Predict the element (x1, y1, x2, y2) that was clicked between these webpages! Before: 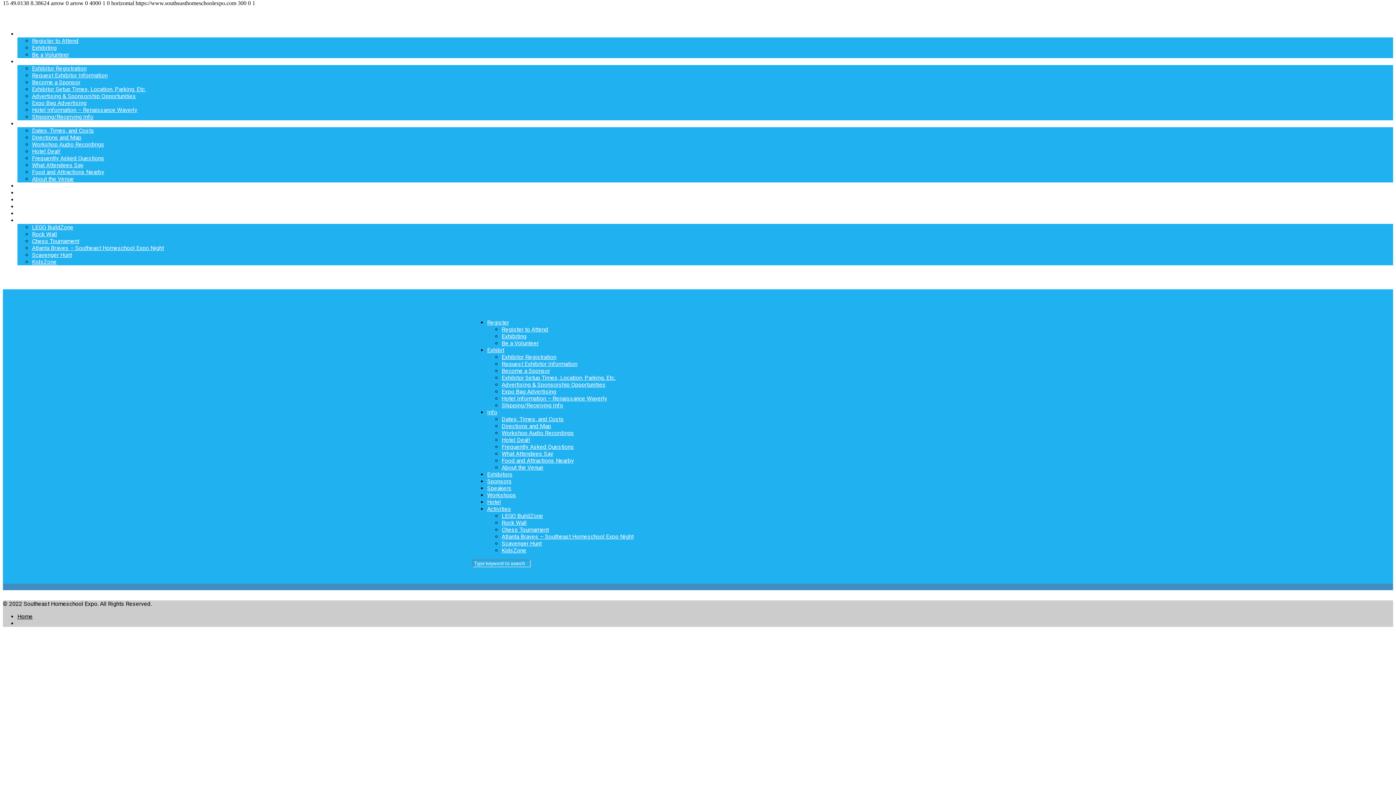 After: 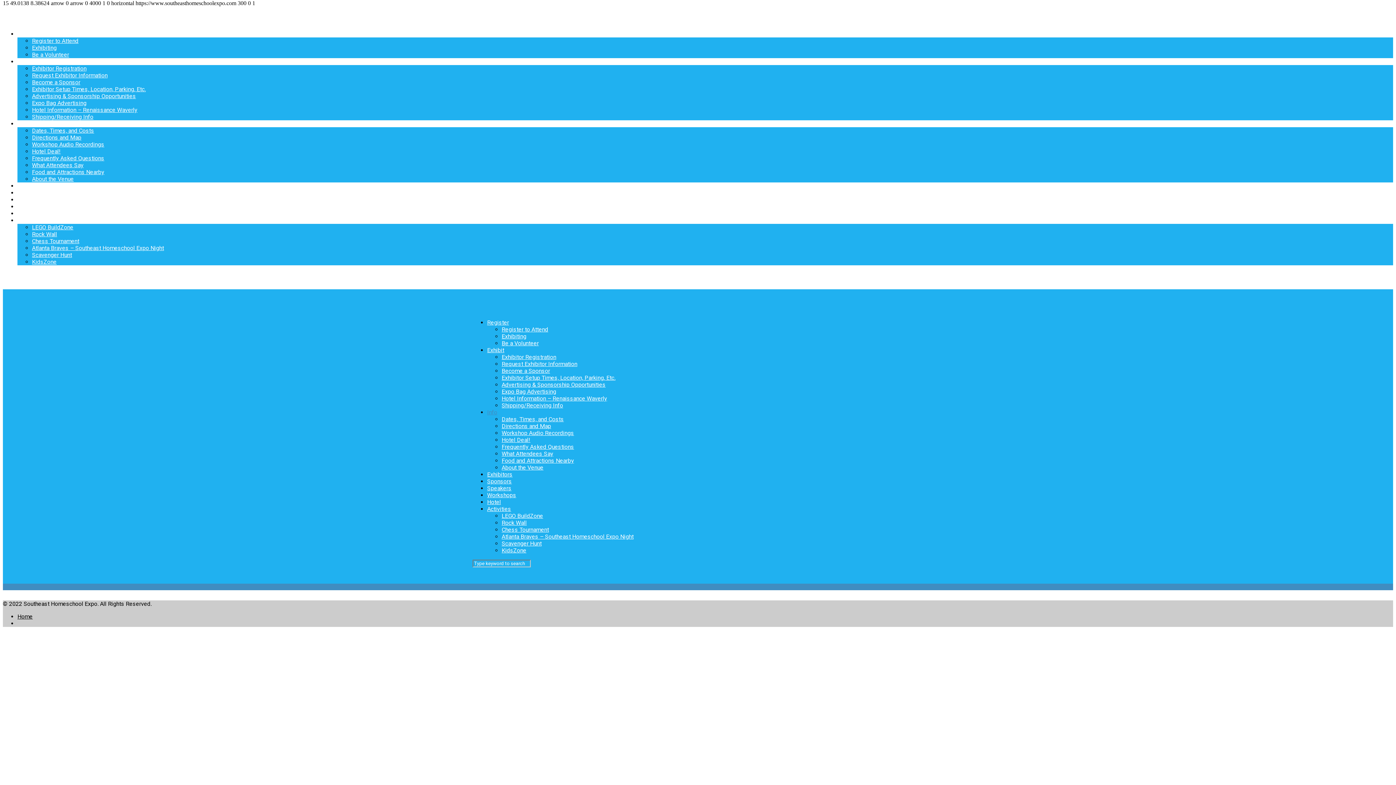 Action: label: Info bbox: (487, 409, 497, 416)